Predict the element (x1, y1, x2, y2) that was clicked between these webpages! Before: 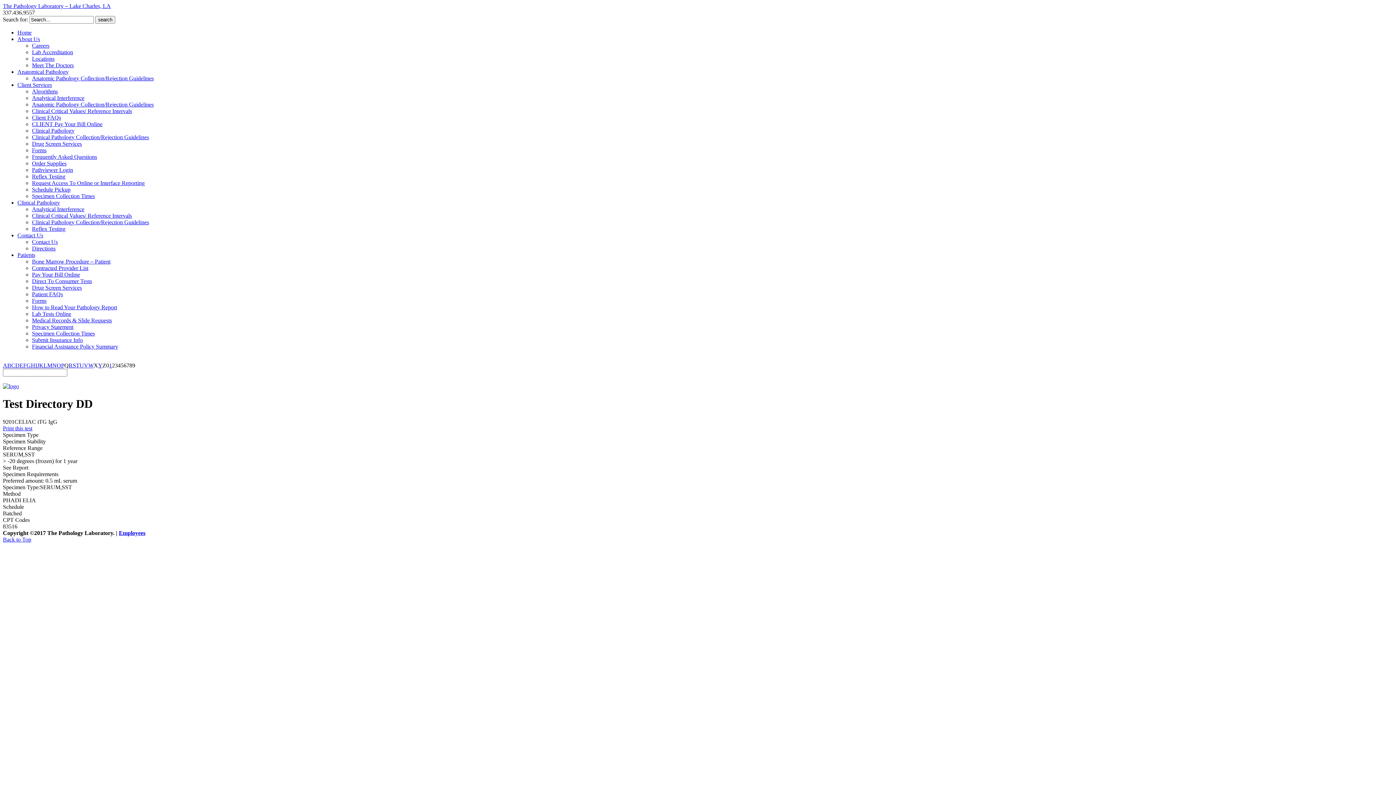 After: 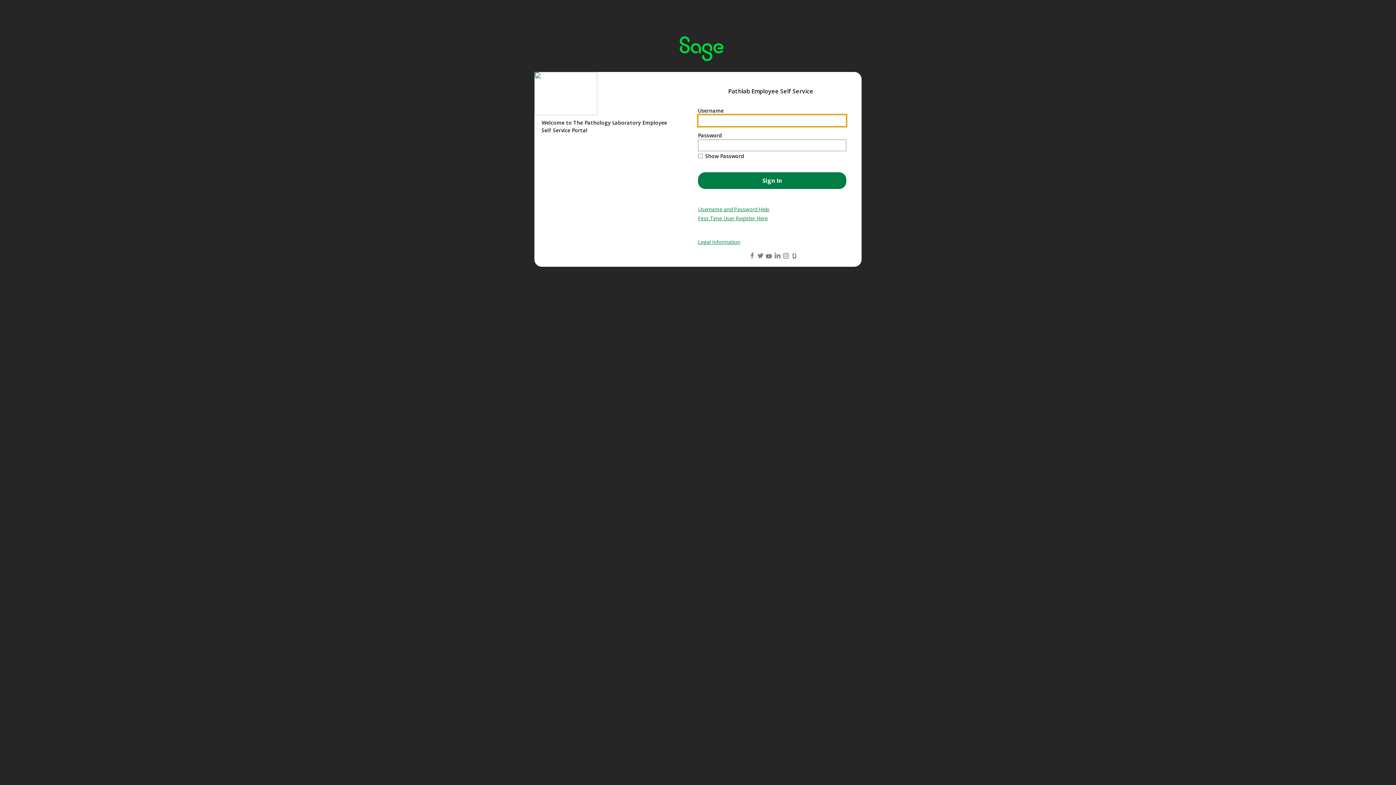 Action: bbox: (118, 530, 145, 536) label: Employees